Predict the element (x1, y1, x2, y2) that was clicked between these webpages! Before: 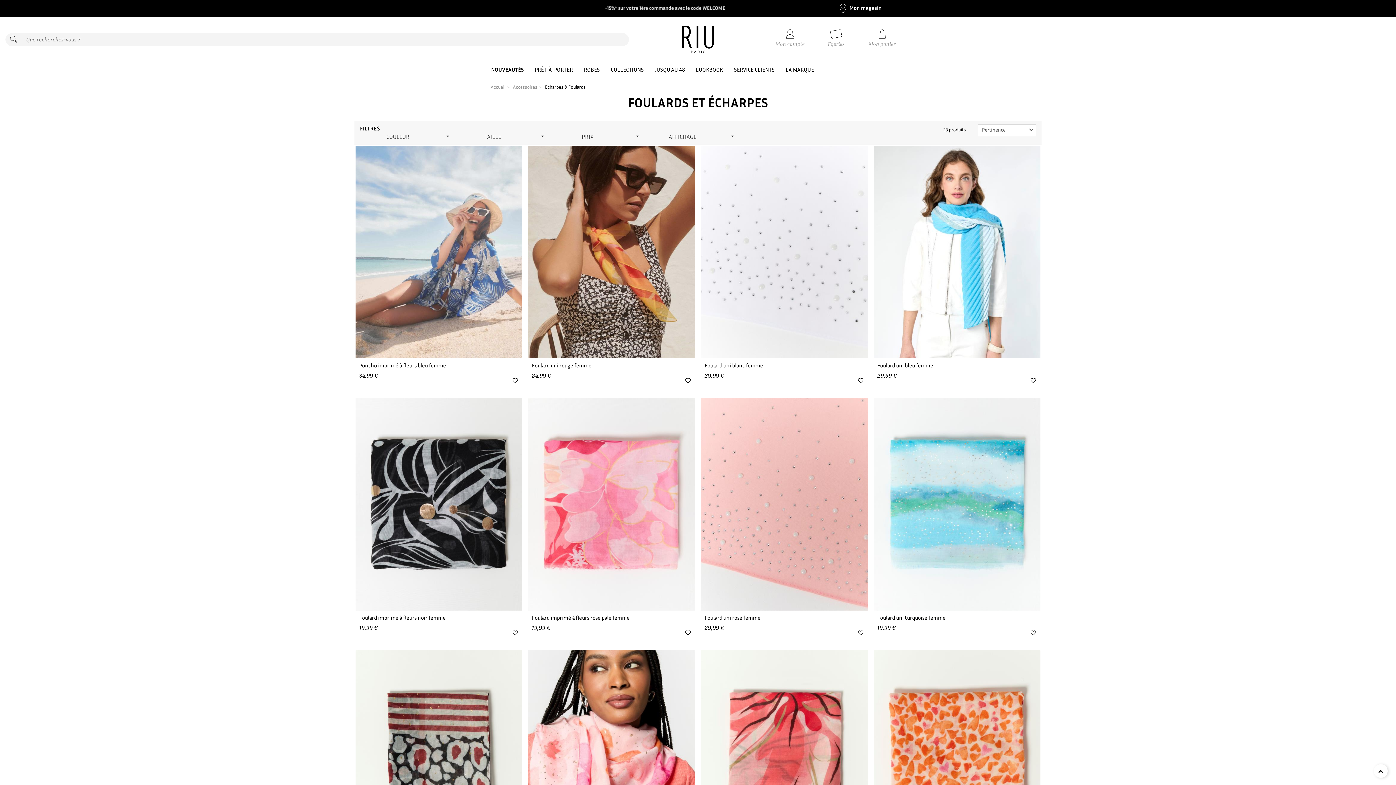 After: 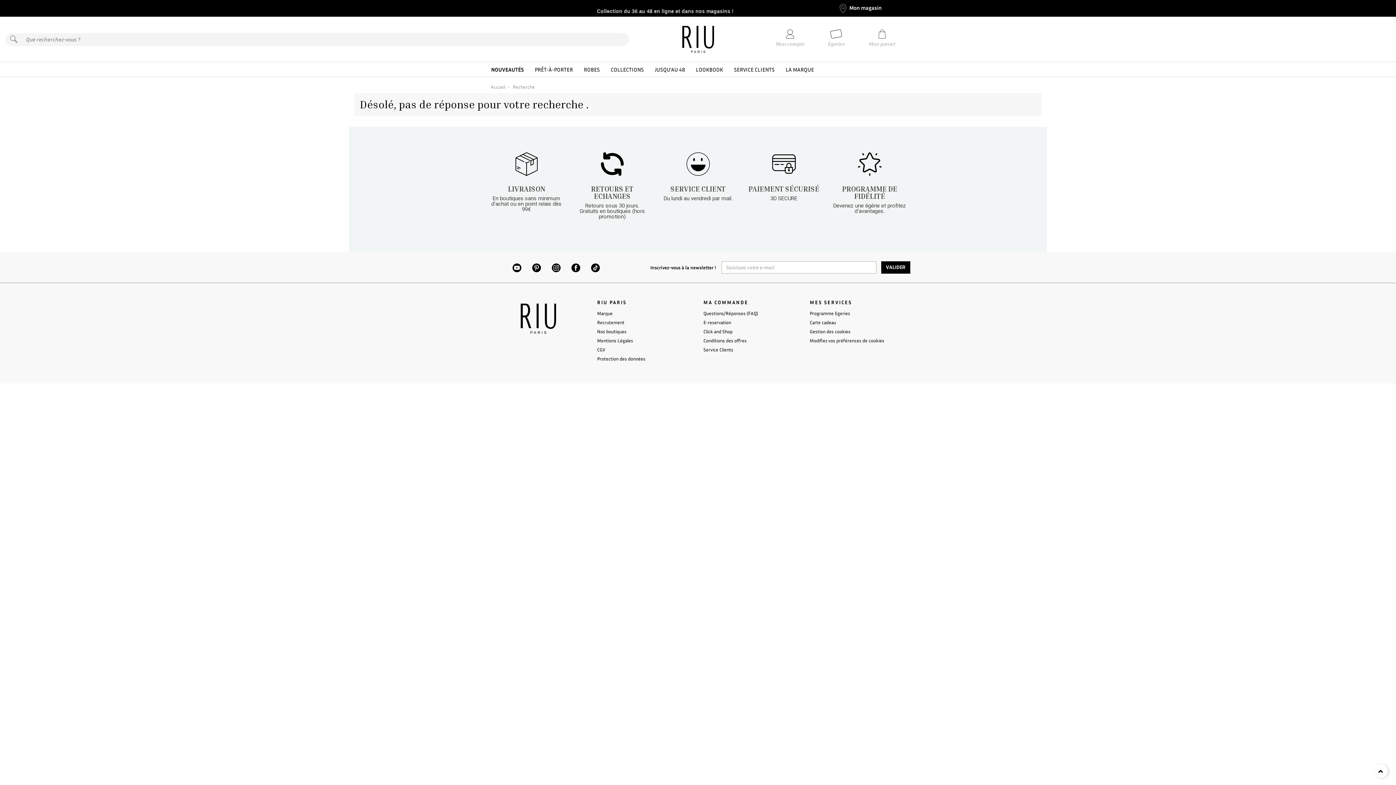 Action: bbox: (10, 35, 17, 43)